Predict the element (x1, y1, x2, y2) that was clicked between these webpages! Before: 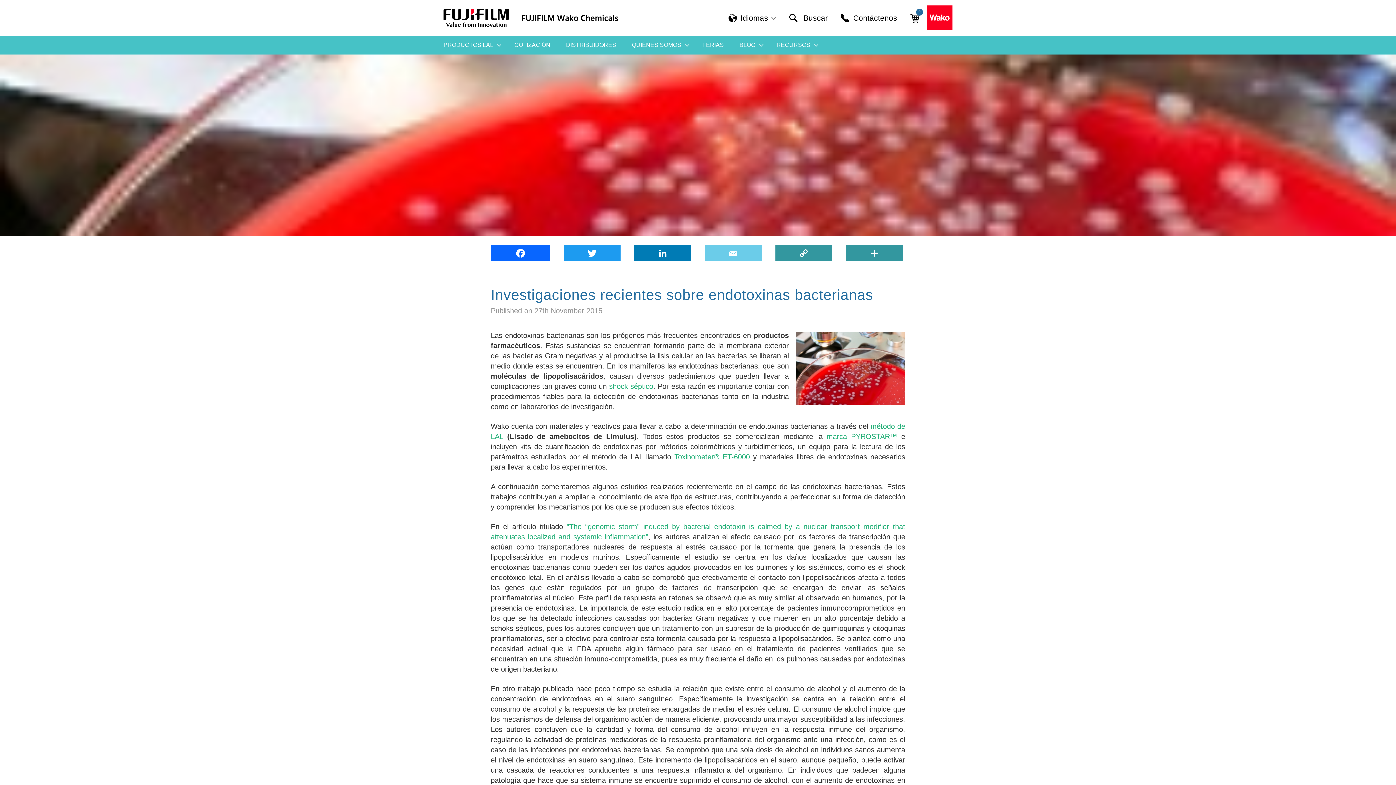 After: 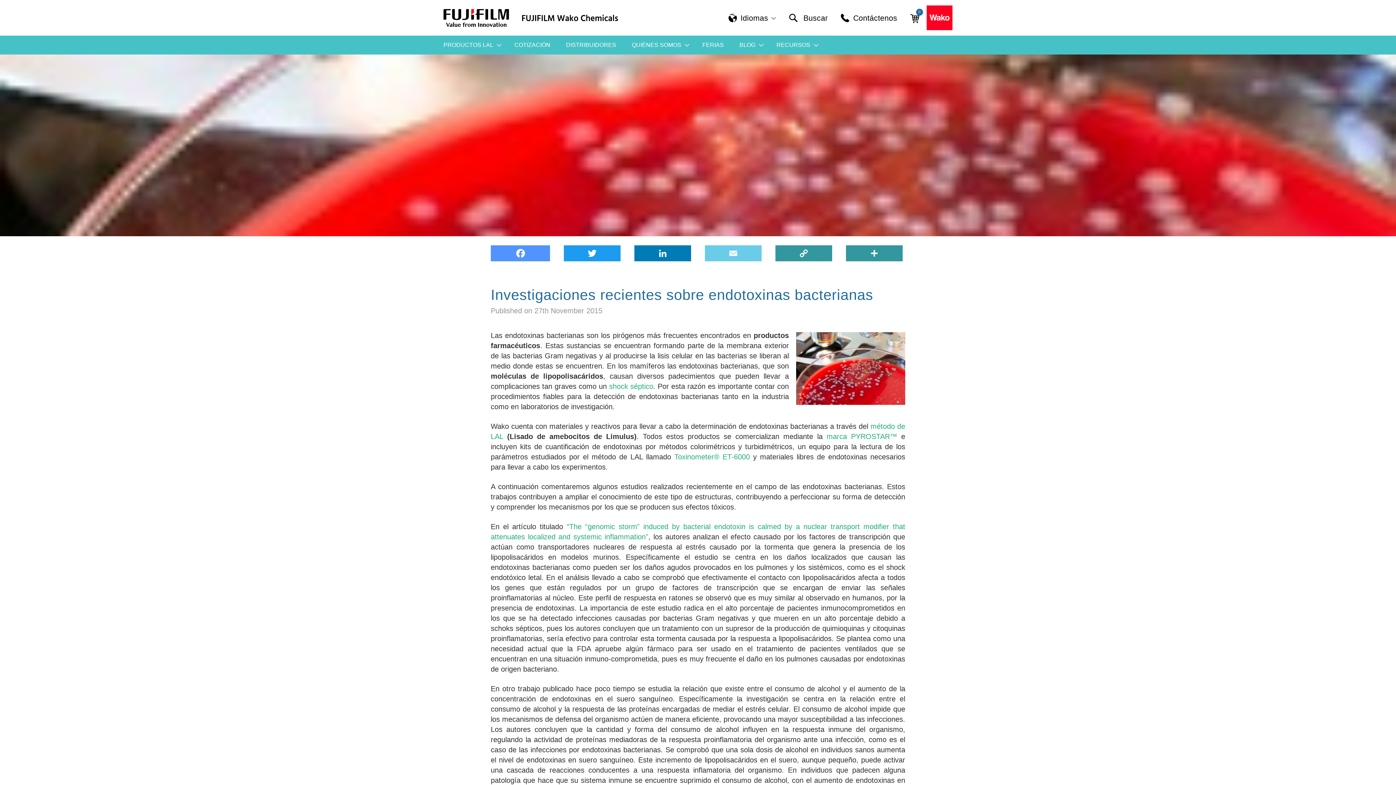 Action: label: Facebook bbox: (490, 245, 552, 261)